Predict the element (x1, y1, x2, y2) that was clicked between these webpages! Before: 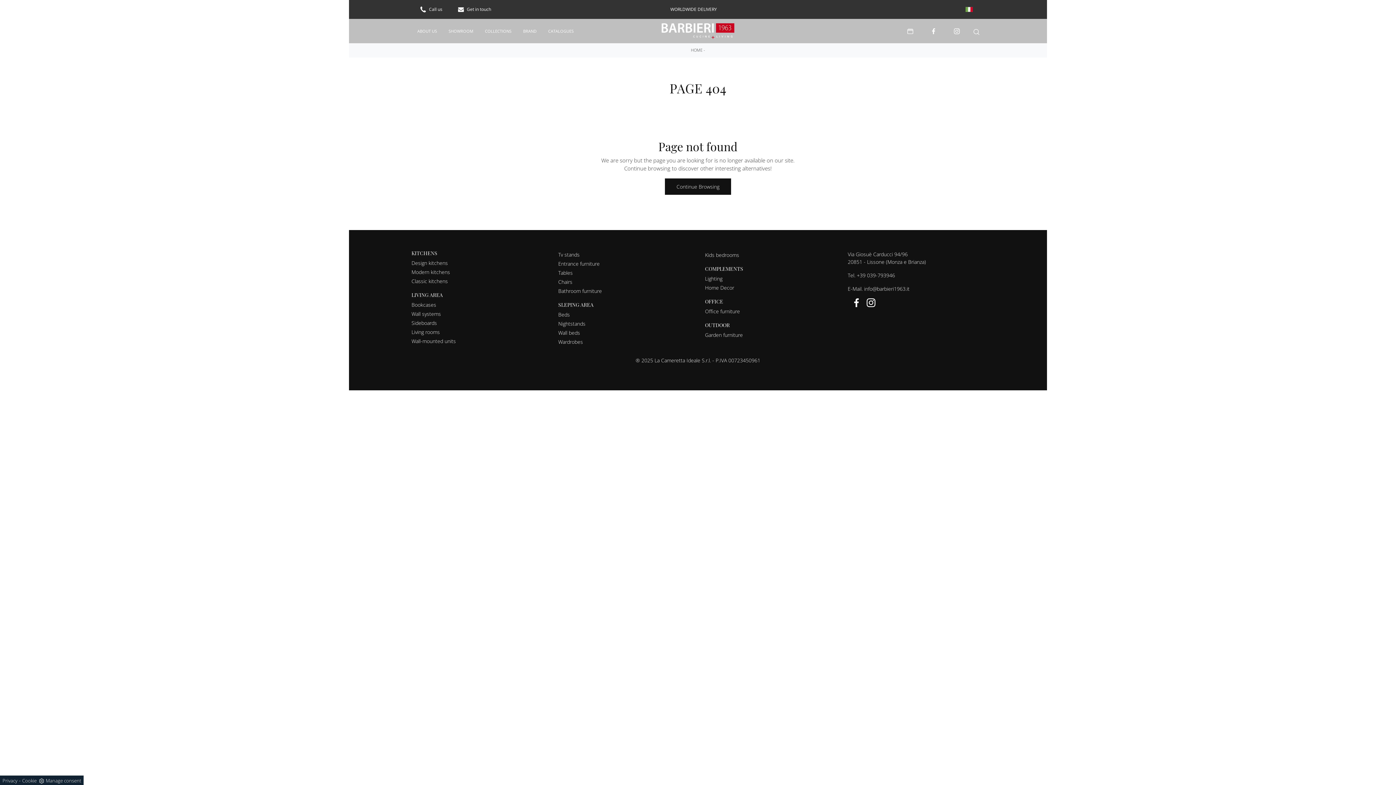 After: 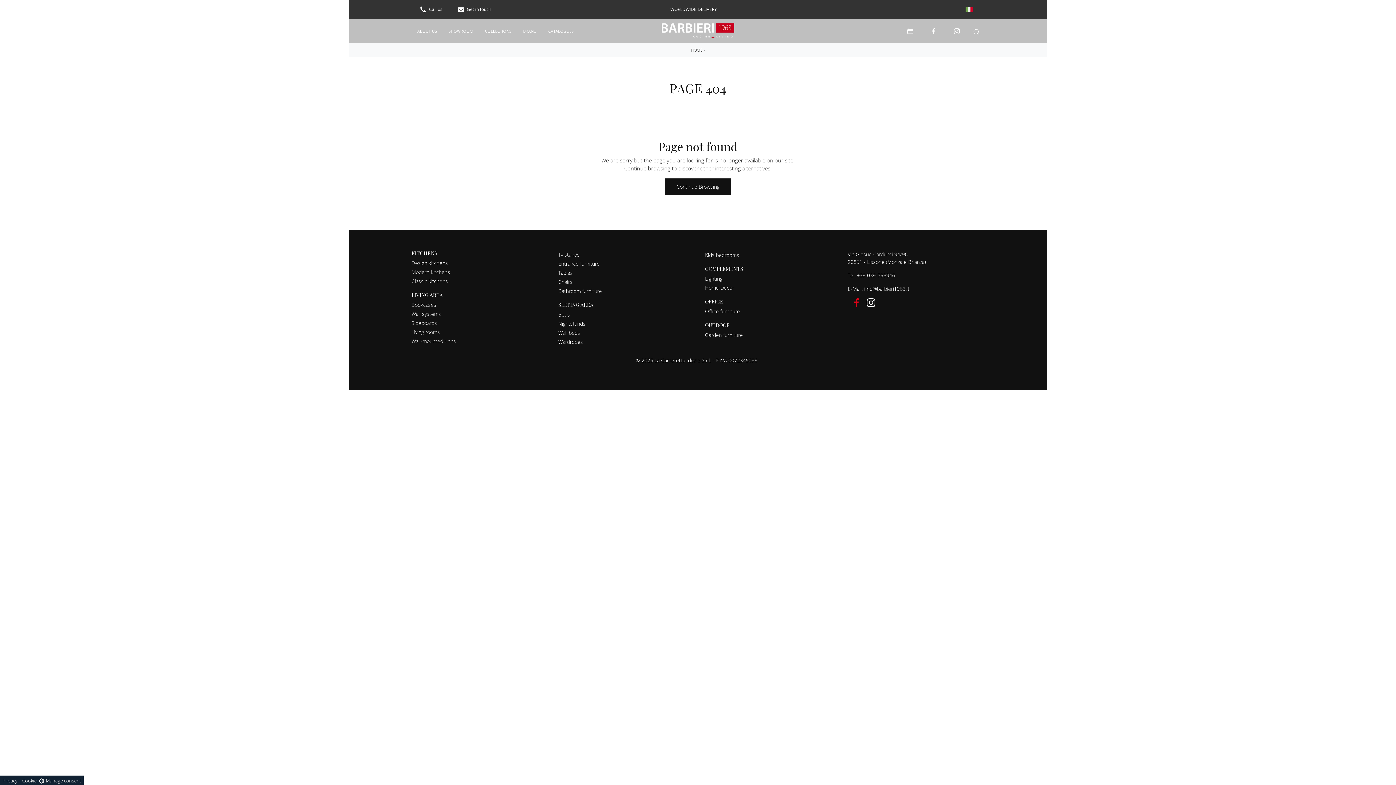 Action: bbox: (848, 298, 862, 305) label:  